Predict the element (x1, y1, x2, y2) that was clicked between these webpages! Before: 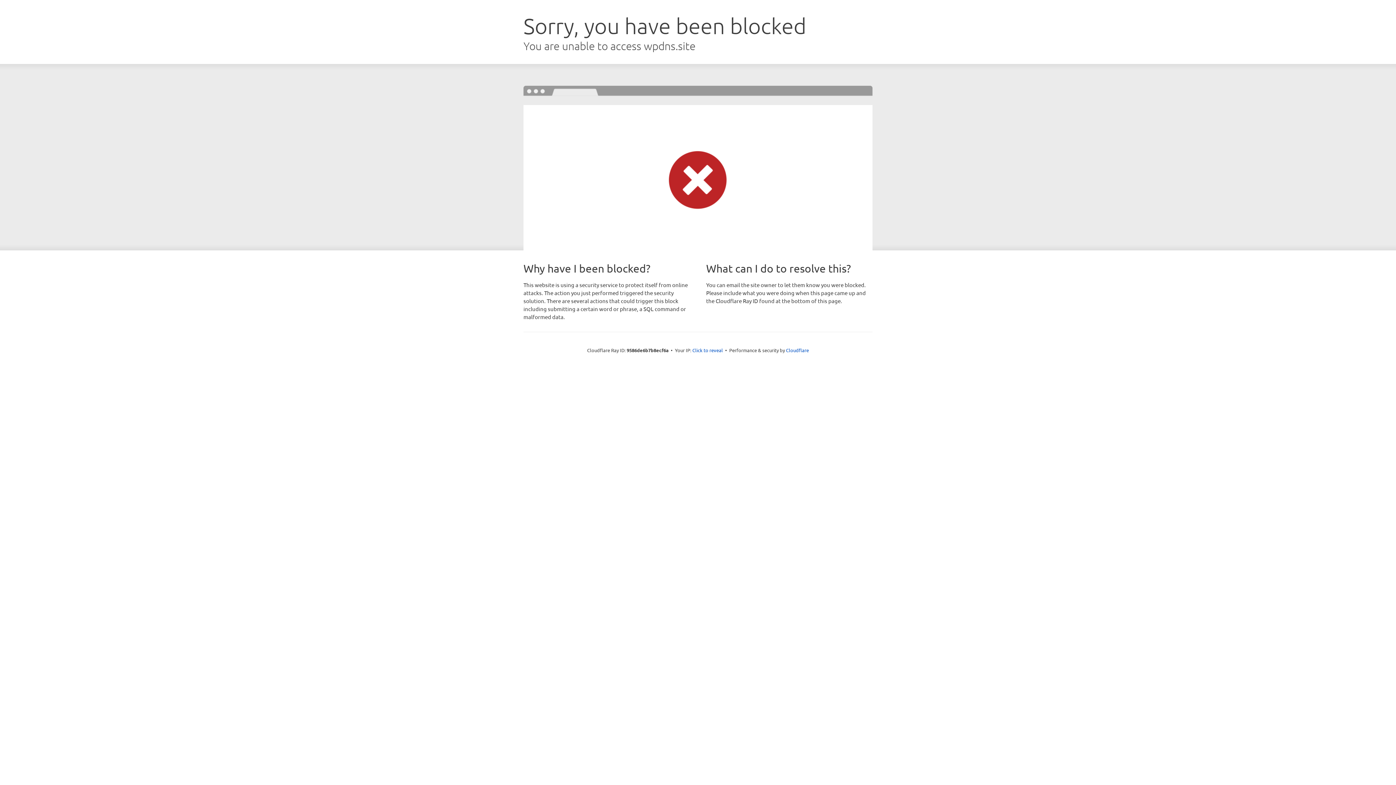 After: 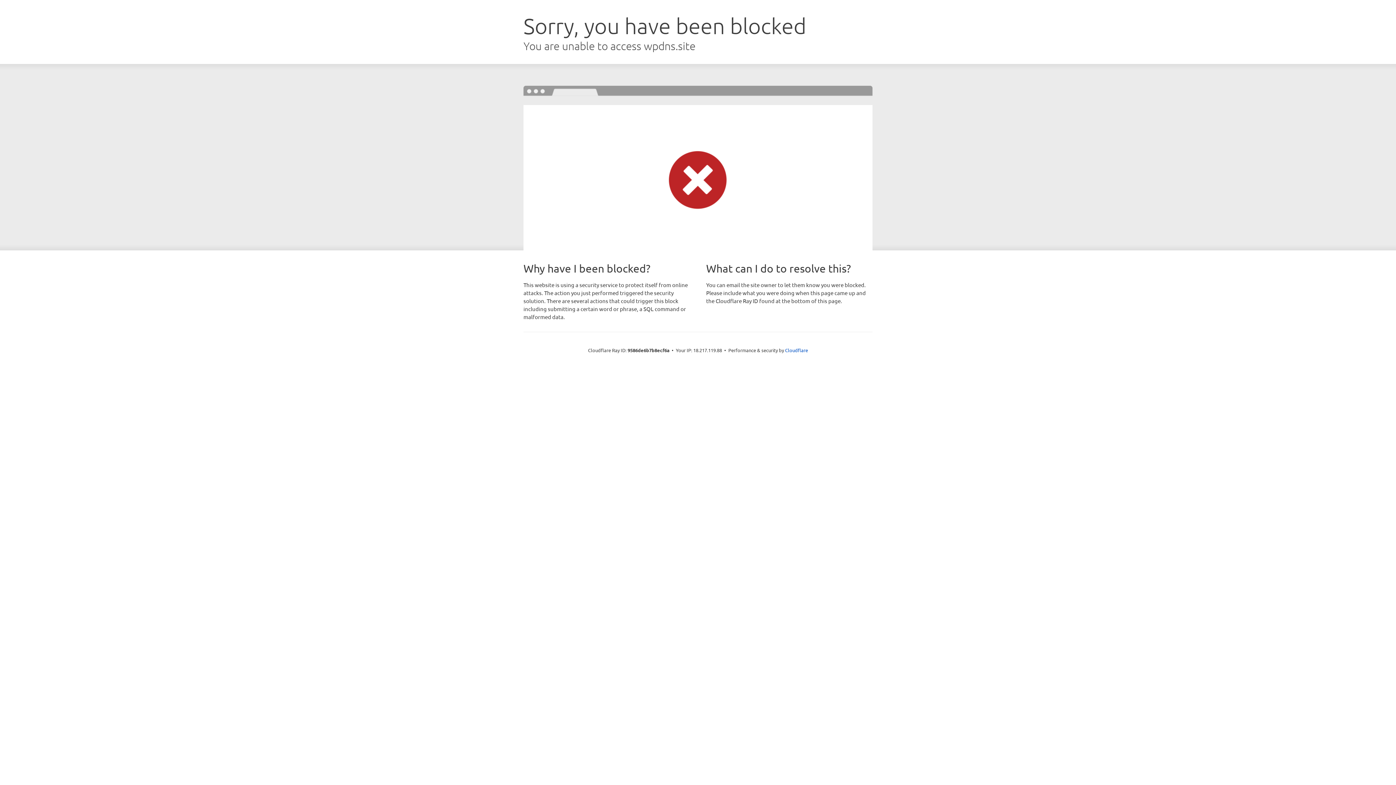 Action: bbox: (692, 346, 723, 353) label: Click to reveal